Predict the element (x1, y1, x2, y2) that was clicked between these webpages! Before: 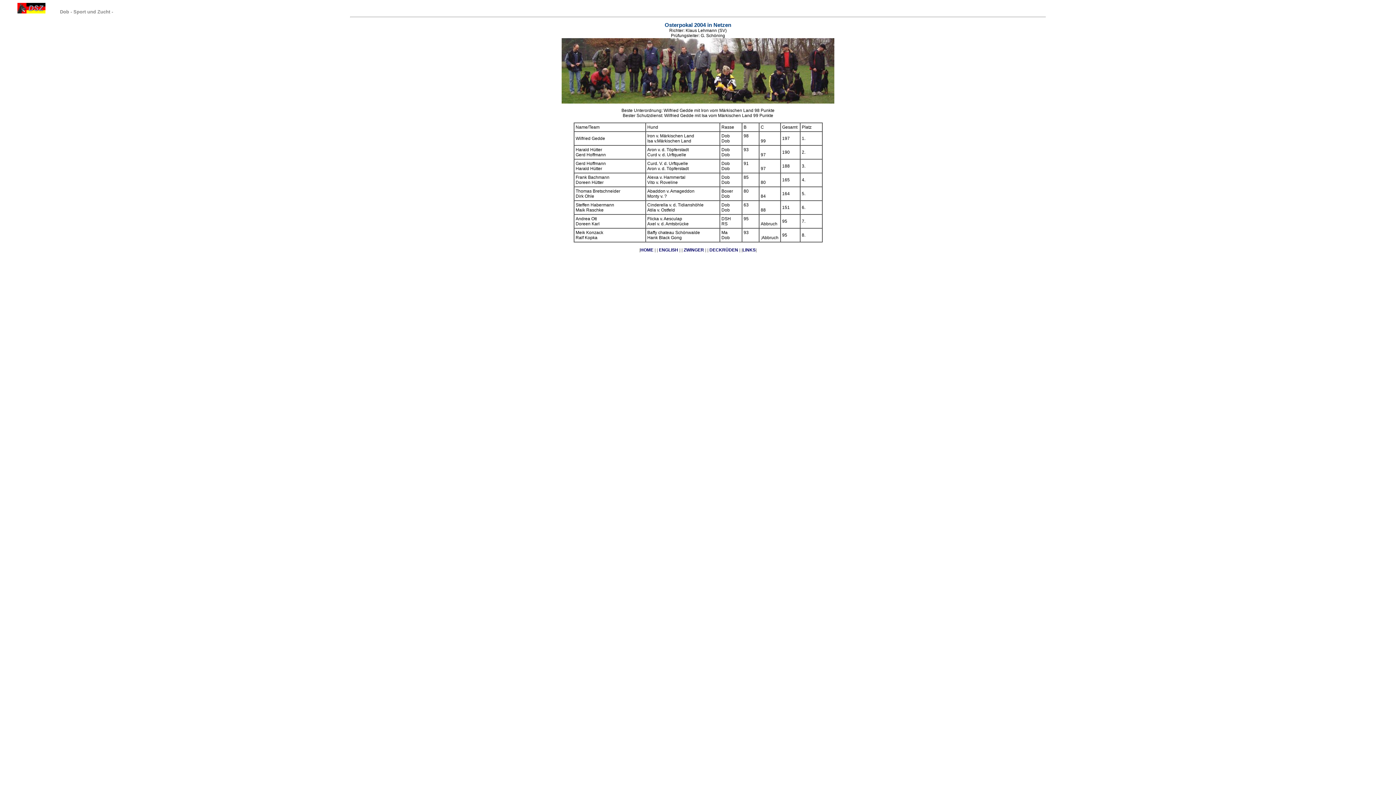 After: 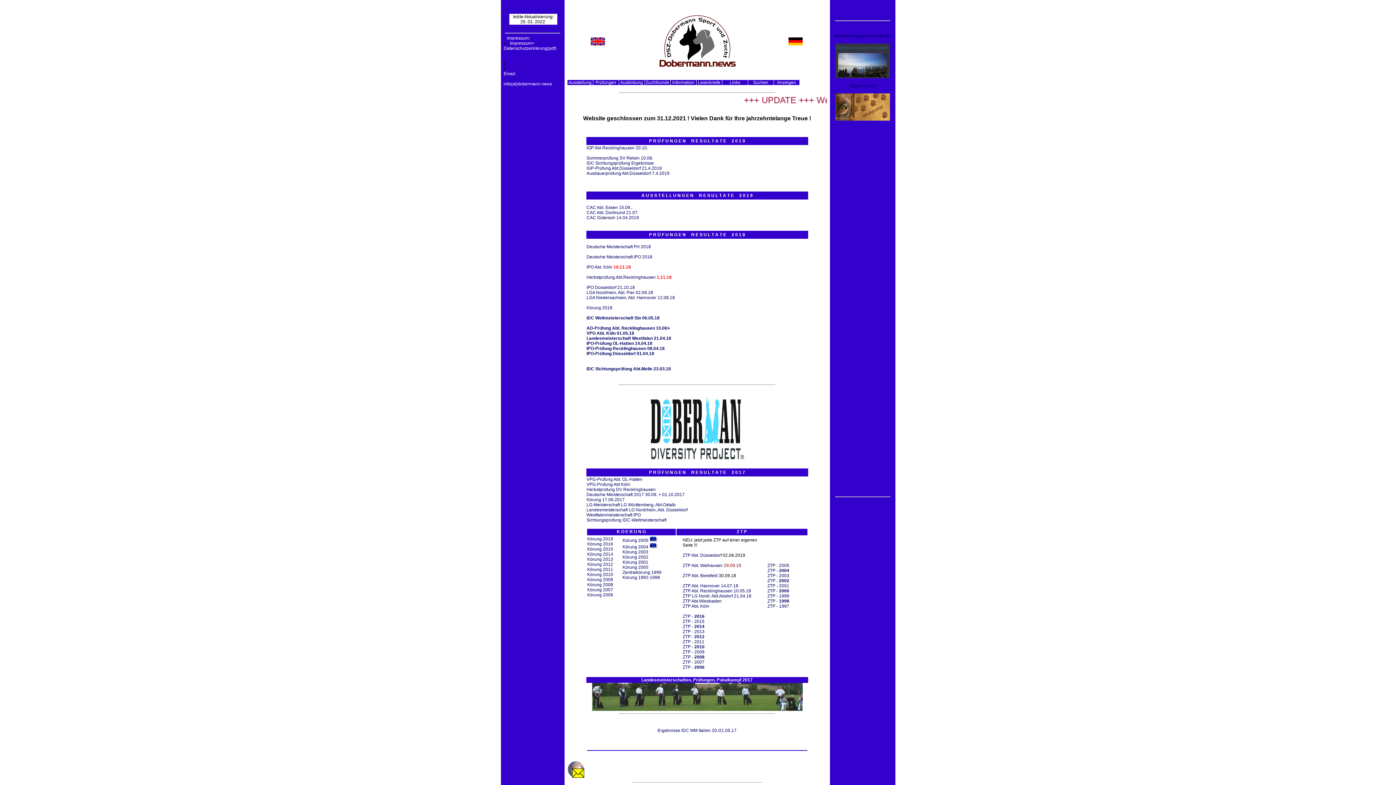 Action: bbox: (2, 9, 60, 14)